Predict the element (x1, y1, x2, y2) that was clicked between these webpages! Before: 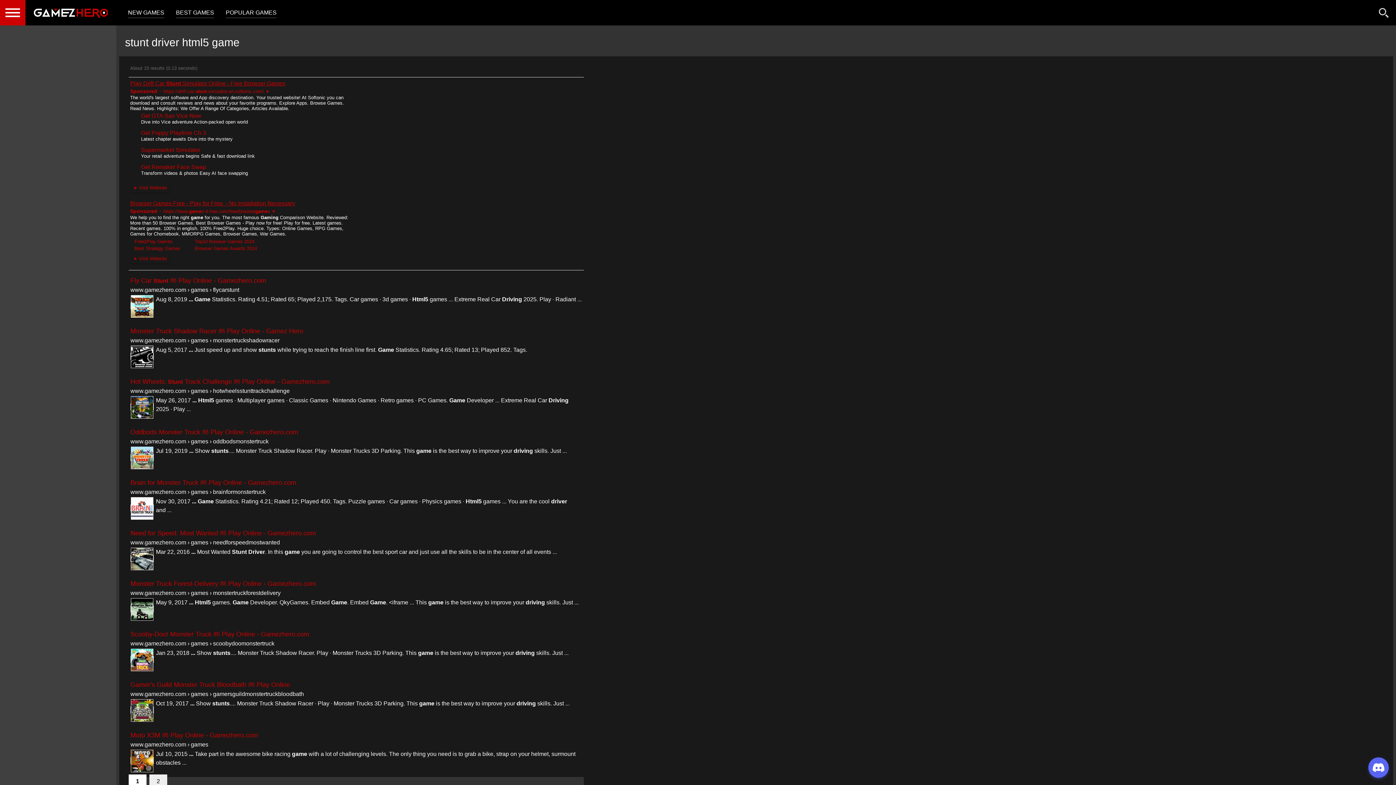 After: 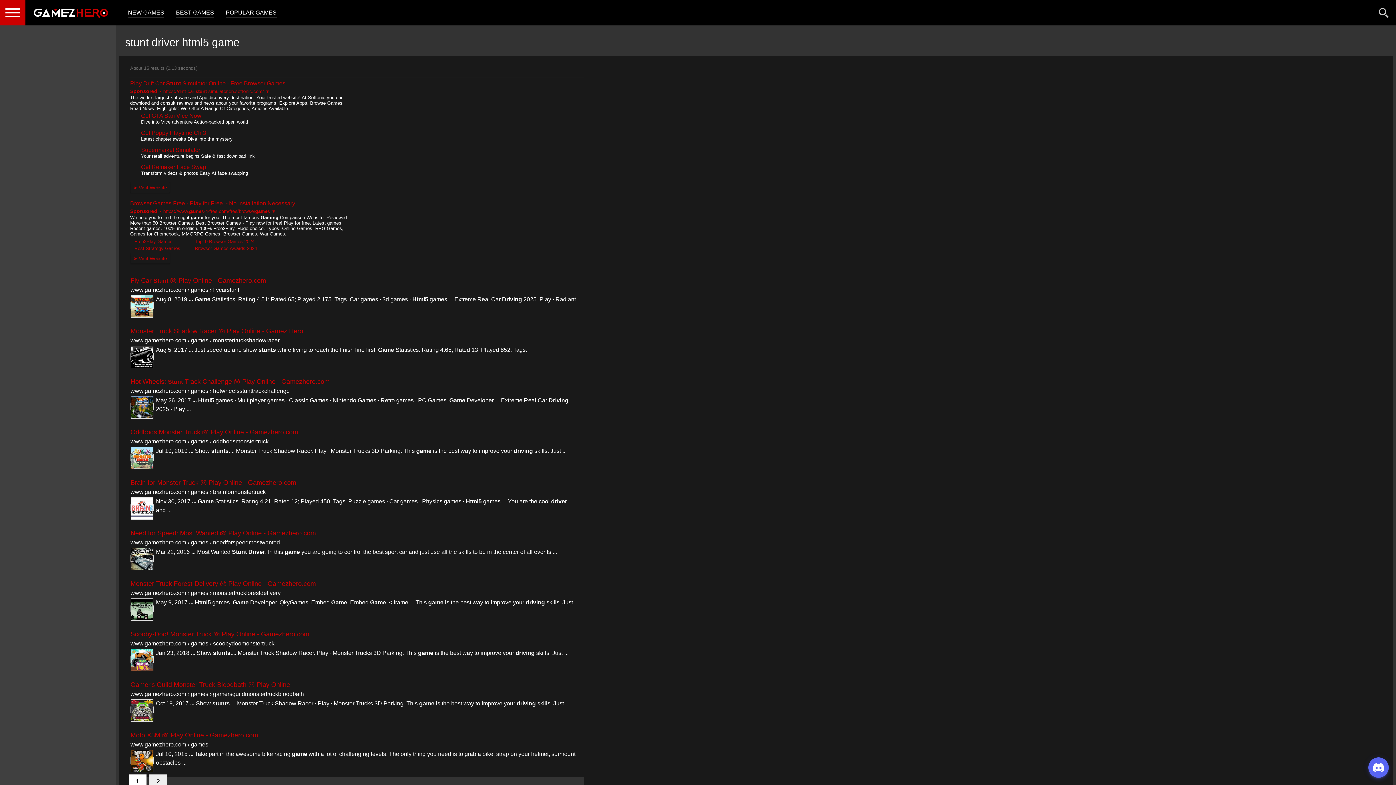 Action: bbox: (130, 555, 153, 562)